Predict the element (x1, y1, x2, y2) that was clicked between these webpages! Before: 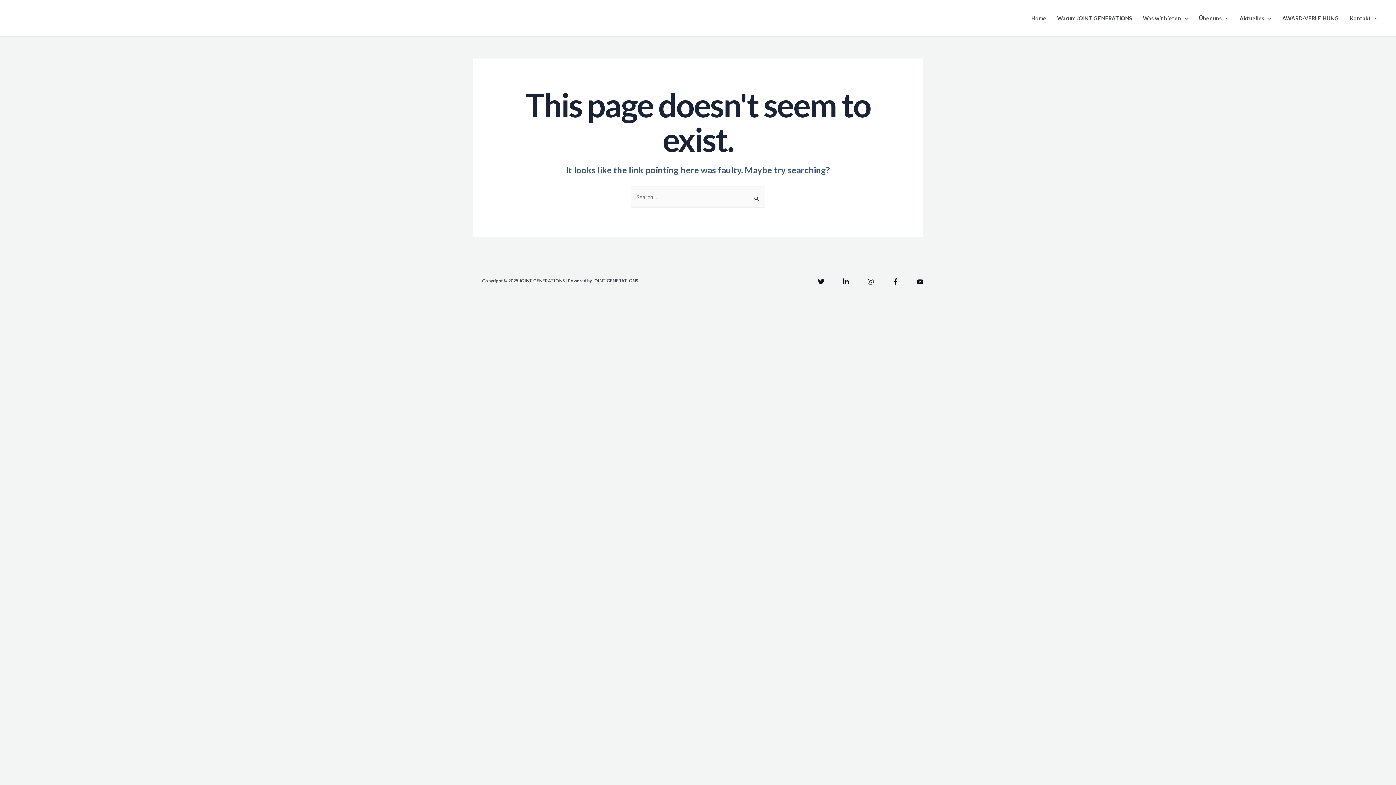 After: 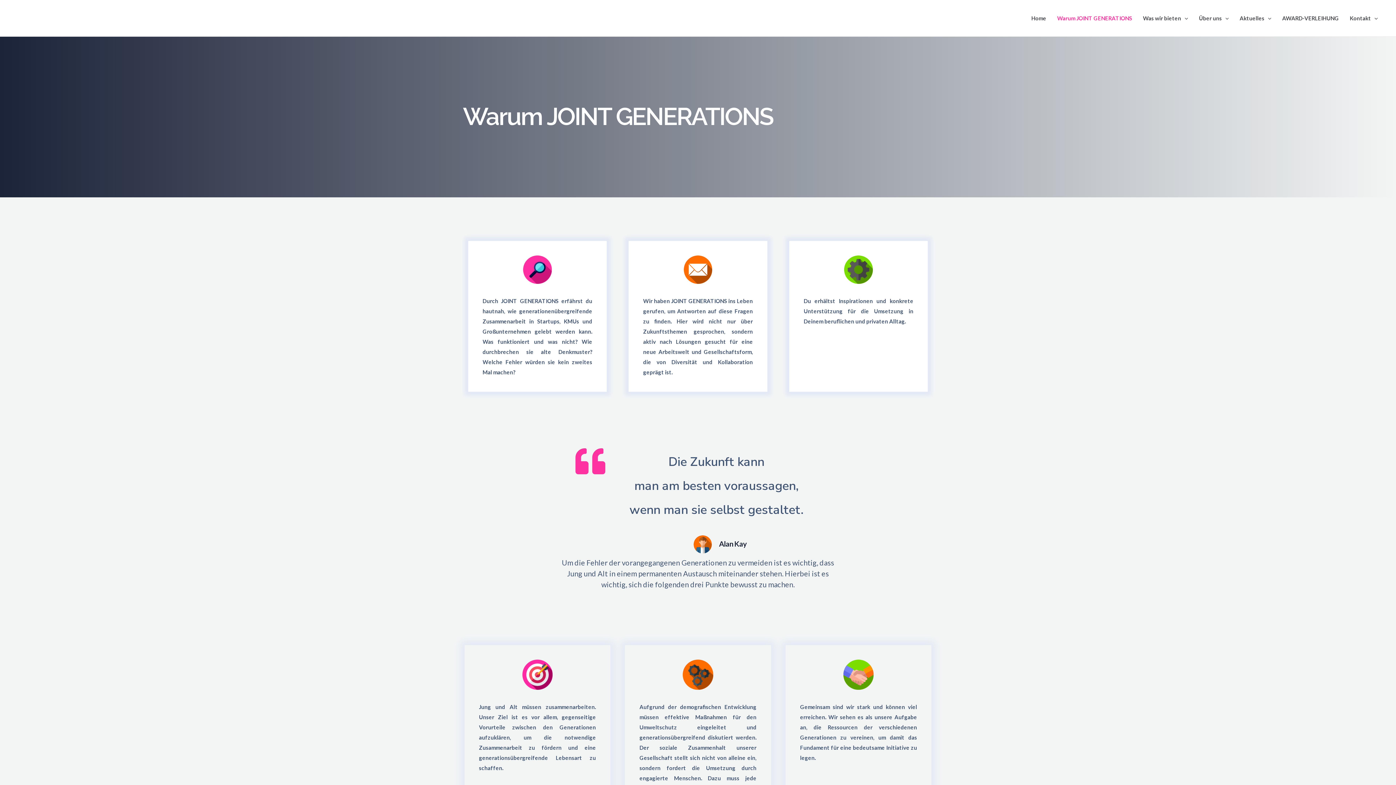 Action: label: Warum JOINT GENERATIONS bbox: (1052, 0, 1137, 36)